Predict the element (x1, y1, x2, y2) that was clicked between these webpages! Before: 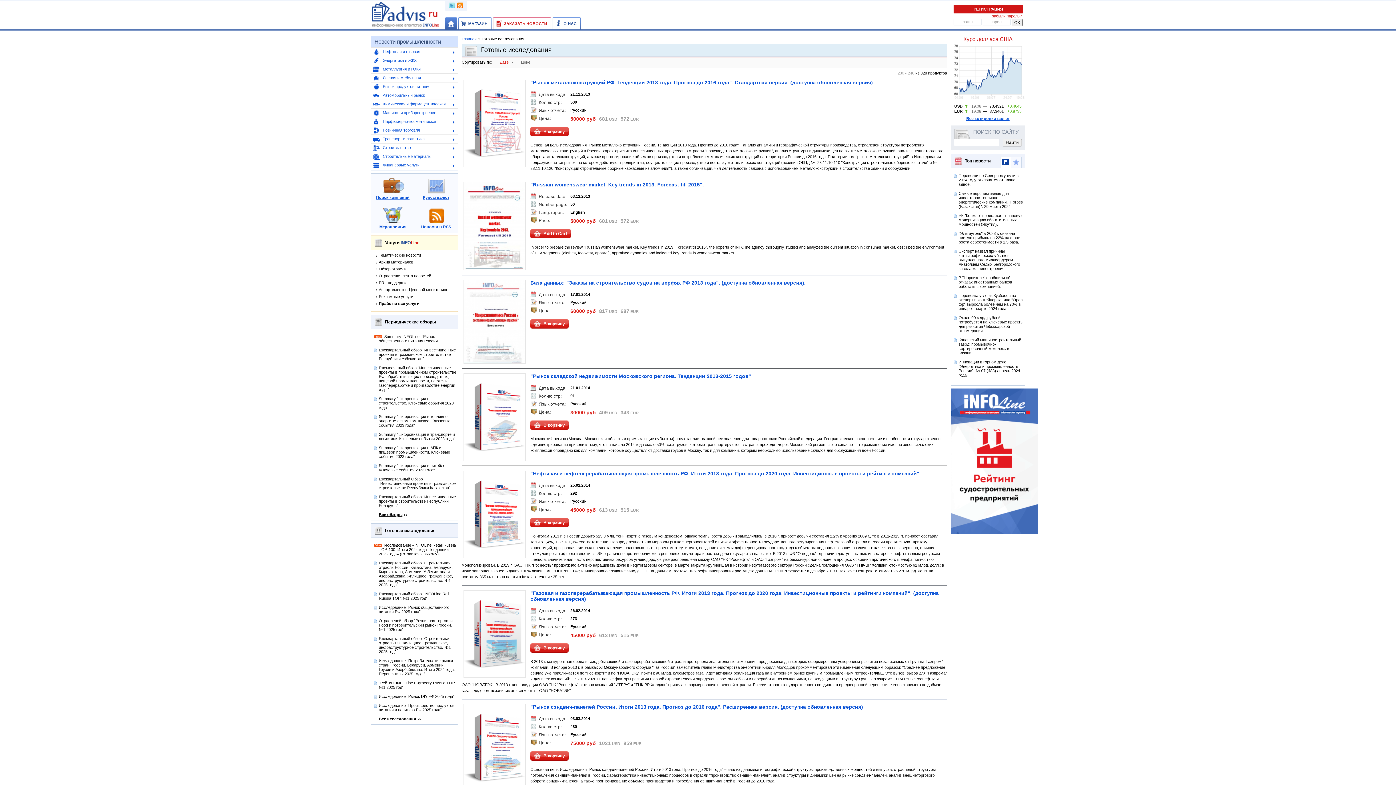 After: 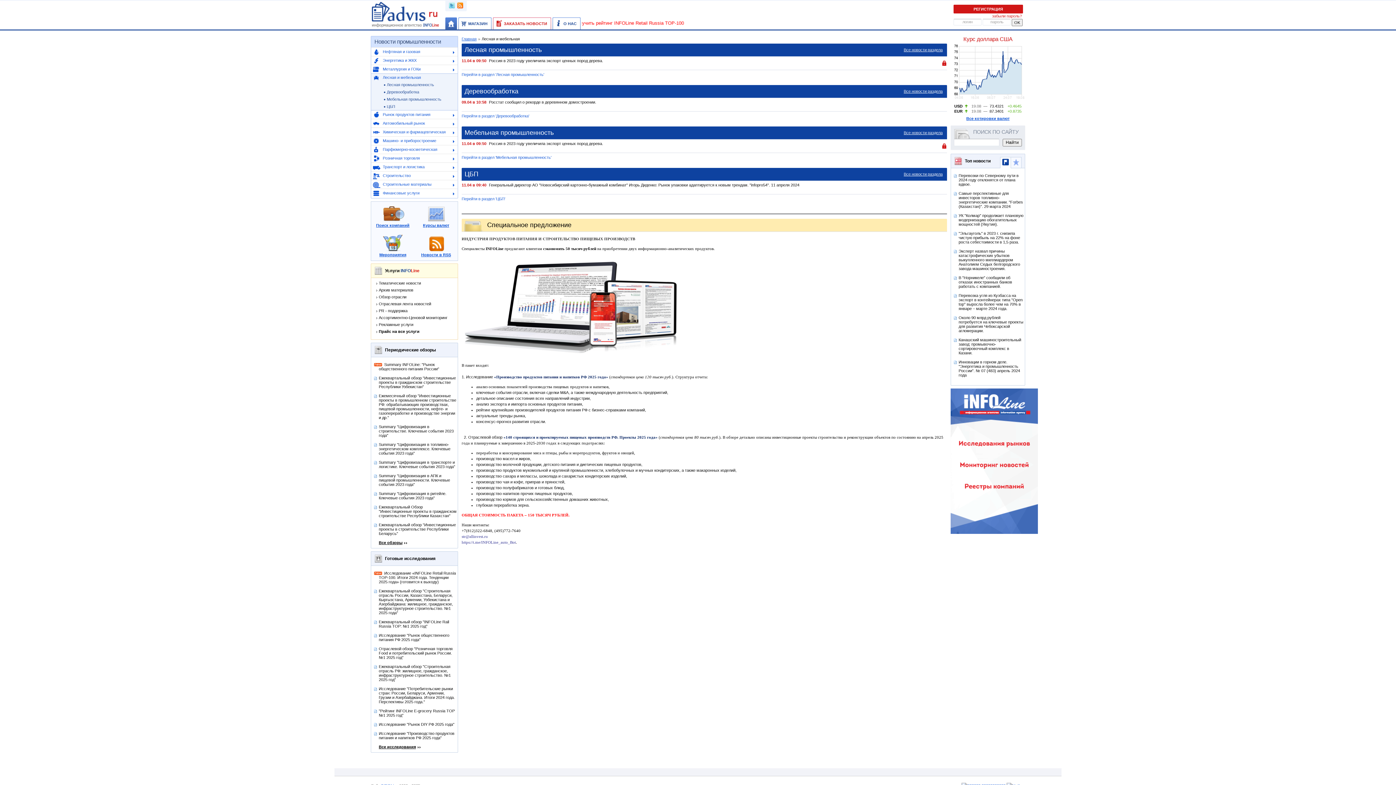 Action: bbox: (382, 75, 421, 80) label: Лесная и мебельная